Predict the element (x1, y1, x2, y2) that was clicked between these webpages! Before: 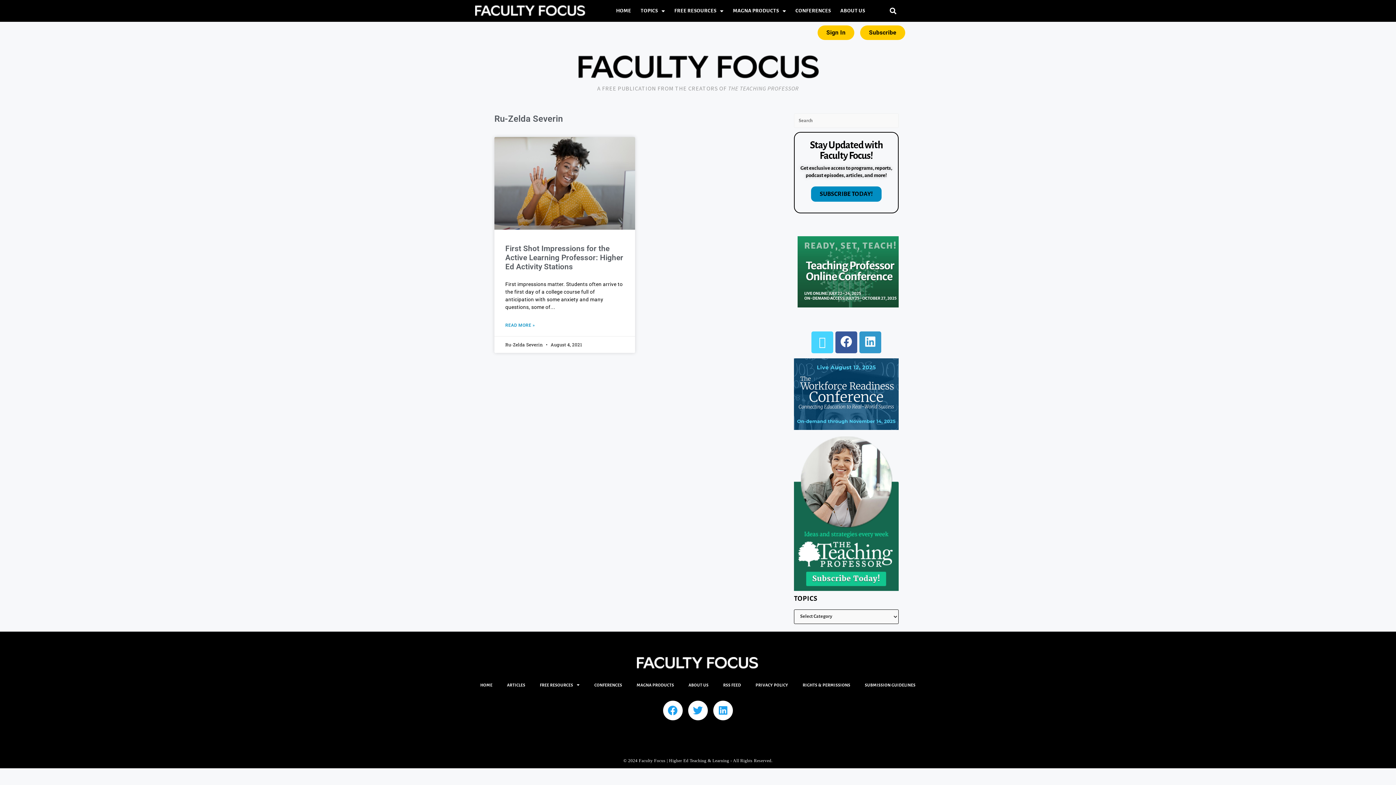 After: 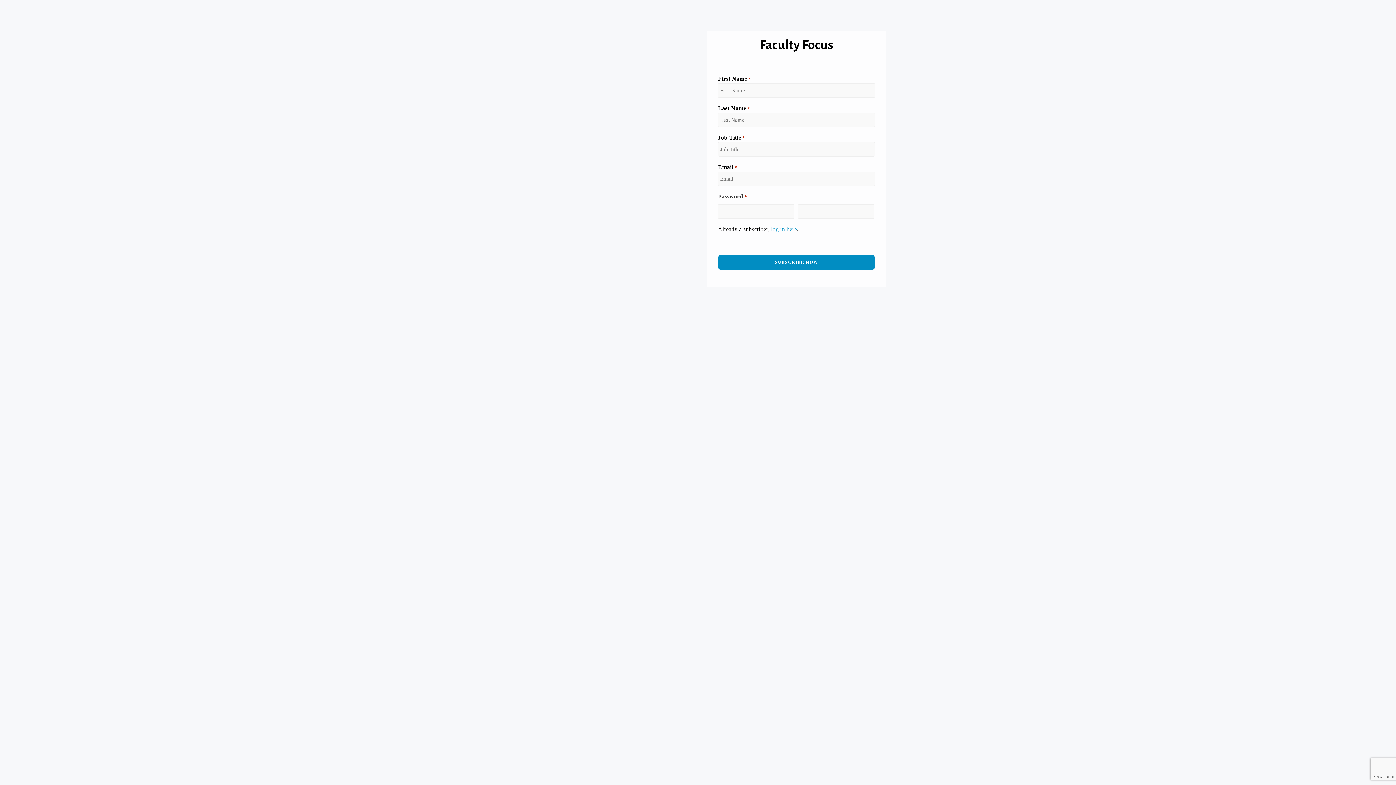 Action: label: SUBSCRIBE TODAY! bbox: (811, 186, 881, 201)